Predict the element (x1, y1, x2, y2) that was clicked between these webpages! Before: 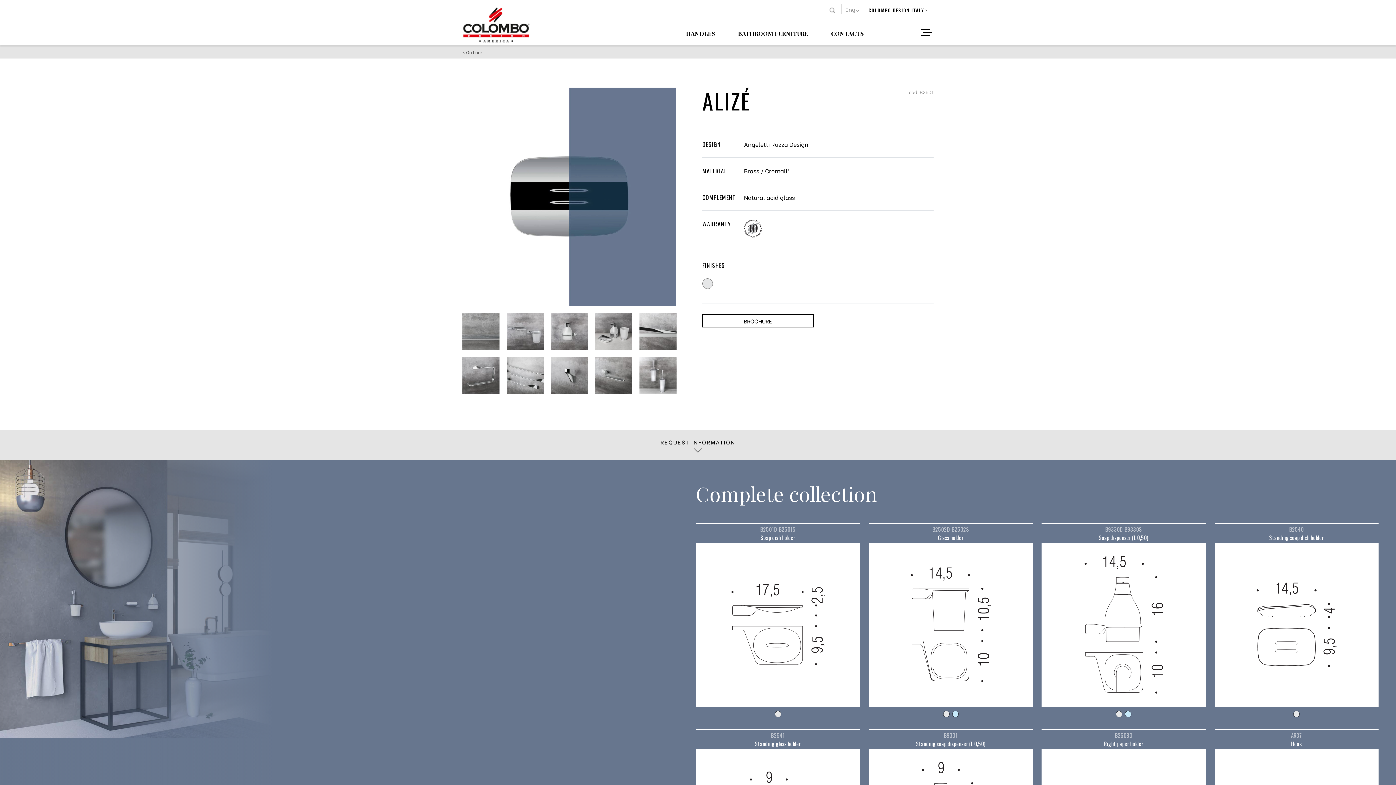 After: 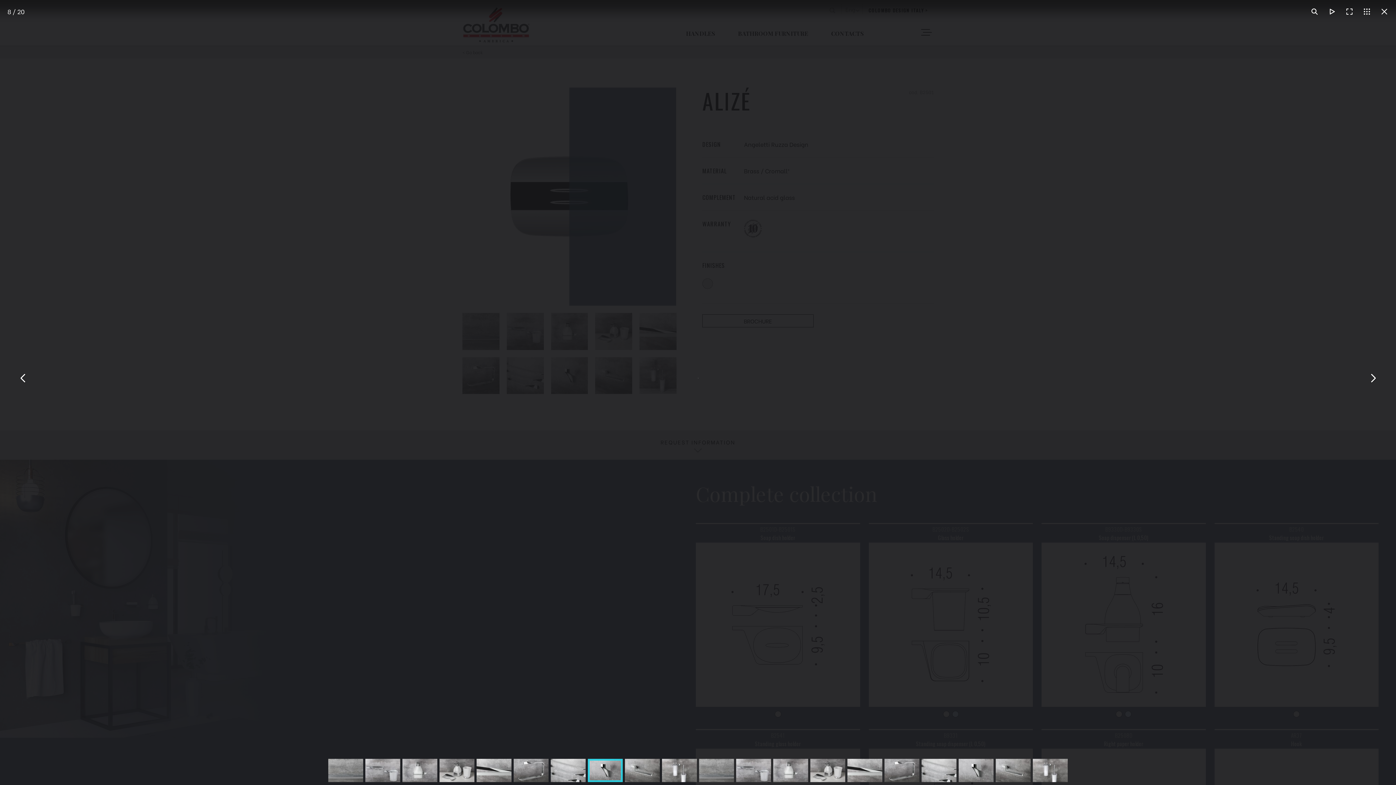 Action: bbox: (551, 357, 588, 394)